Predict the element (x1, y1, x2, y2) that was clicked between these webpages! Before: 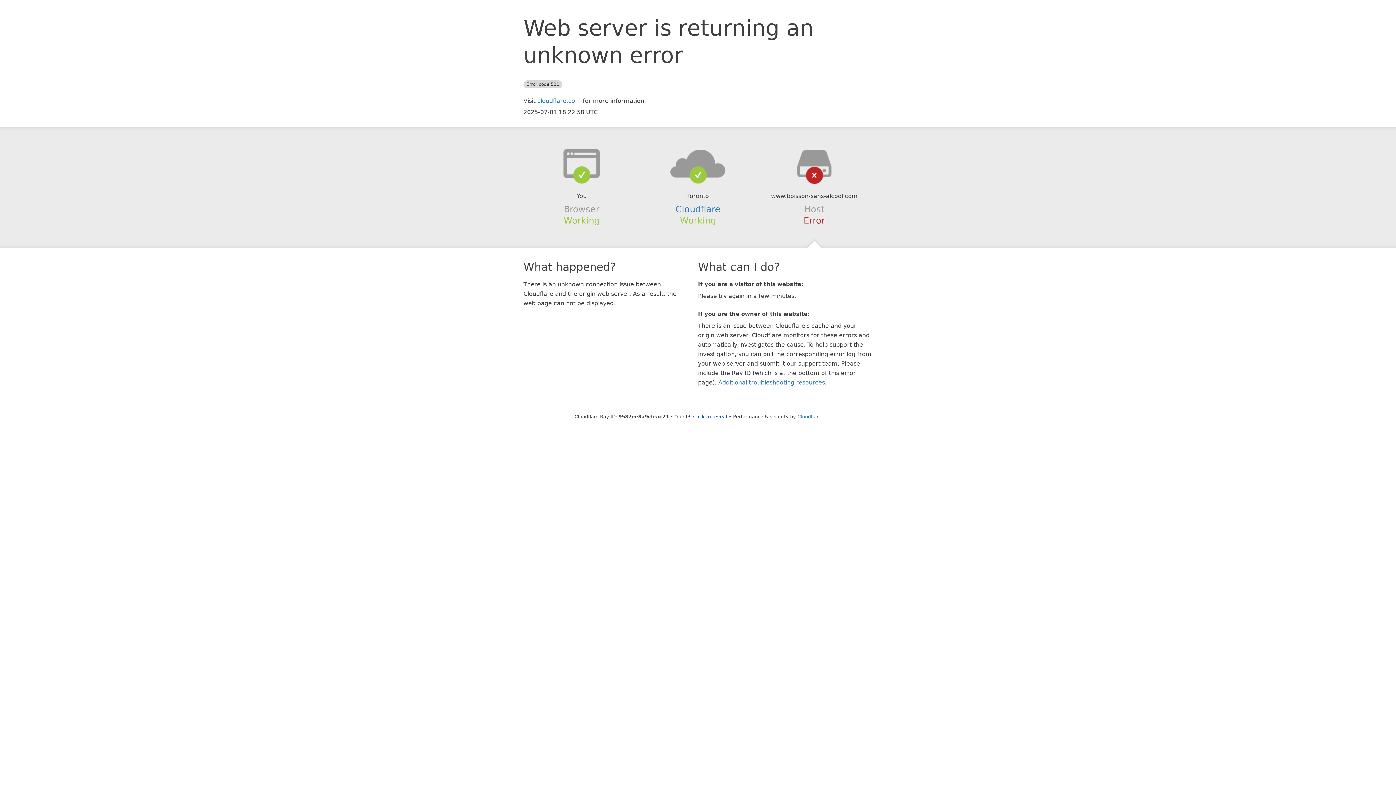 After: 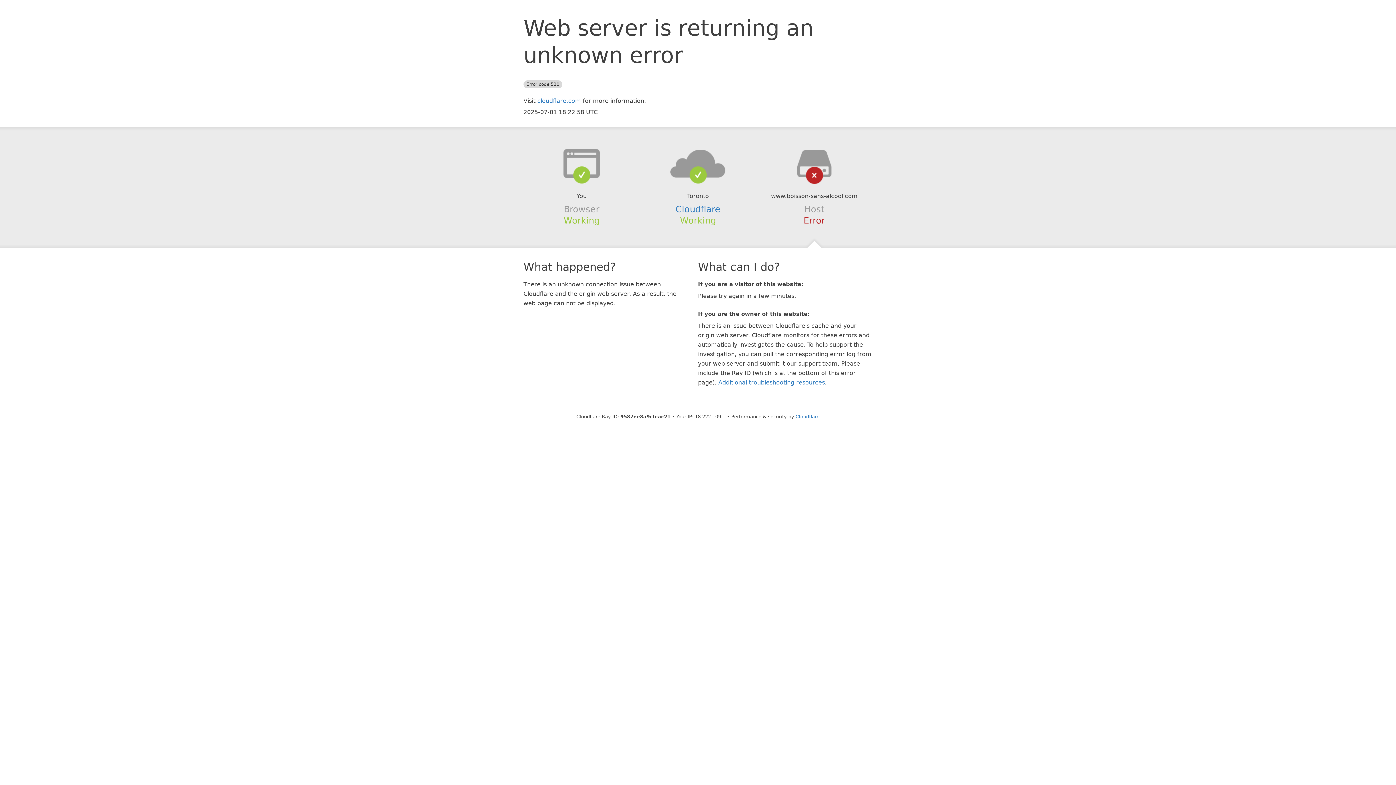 Action: label: Click to reveal bbox: (693, 414, 727, 419)